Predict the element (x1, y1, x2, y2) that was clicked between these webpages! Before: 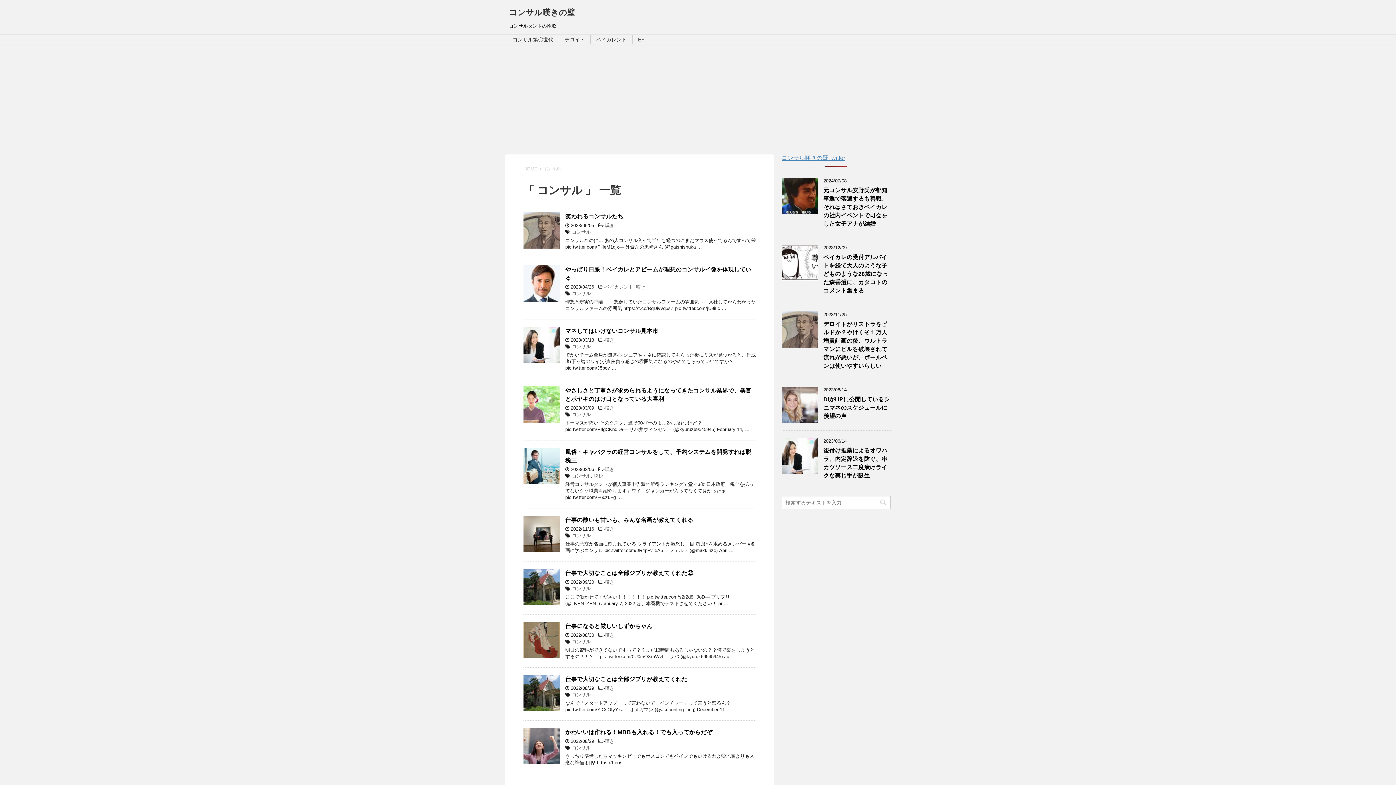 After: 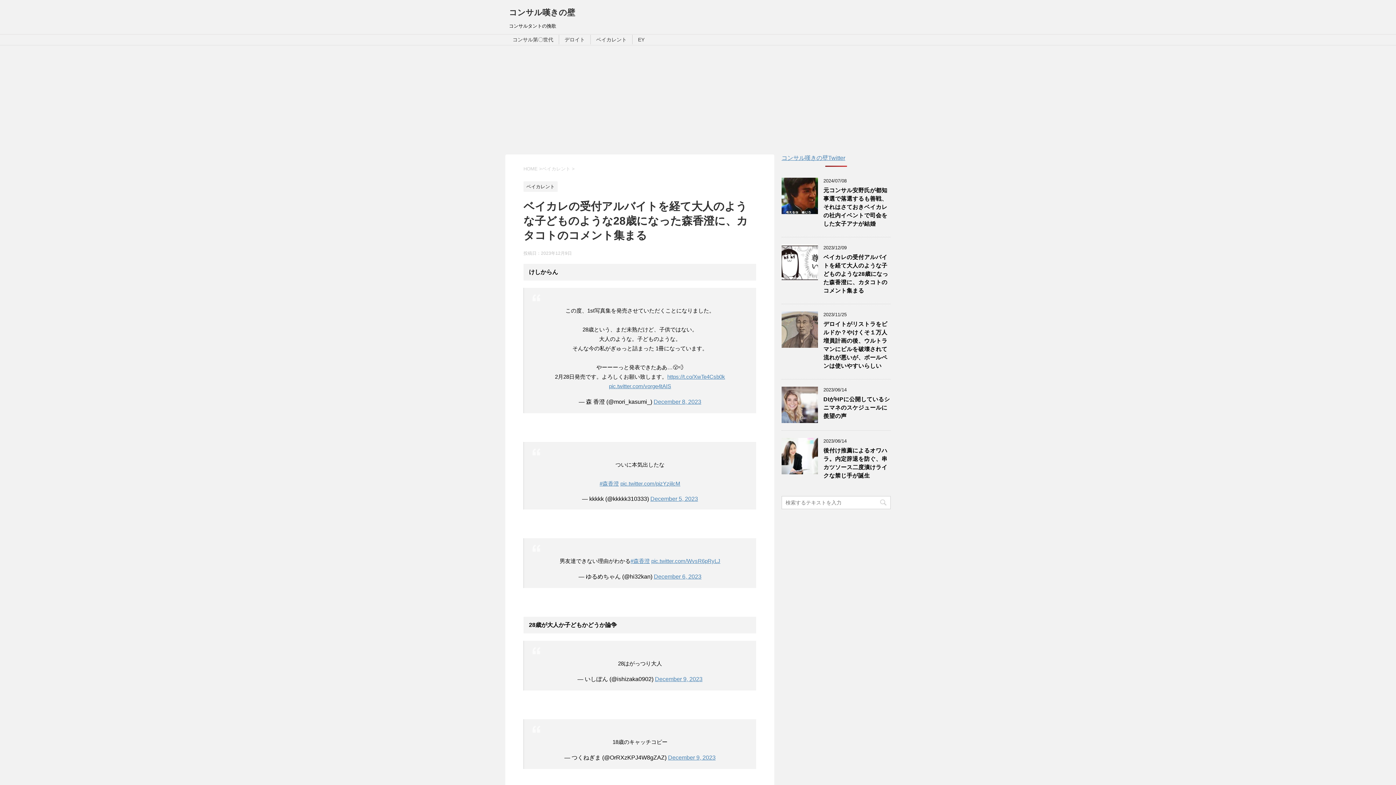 Action: bbox: (781, 274, 818, 280)